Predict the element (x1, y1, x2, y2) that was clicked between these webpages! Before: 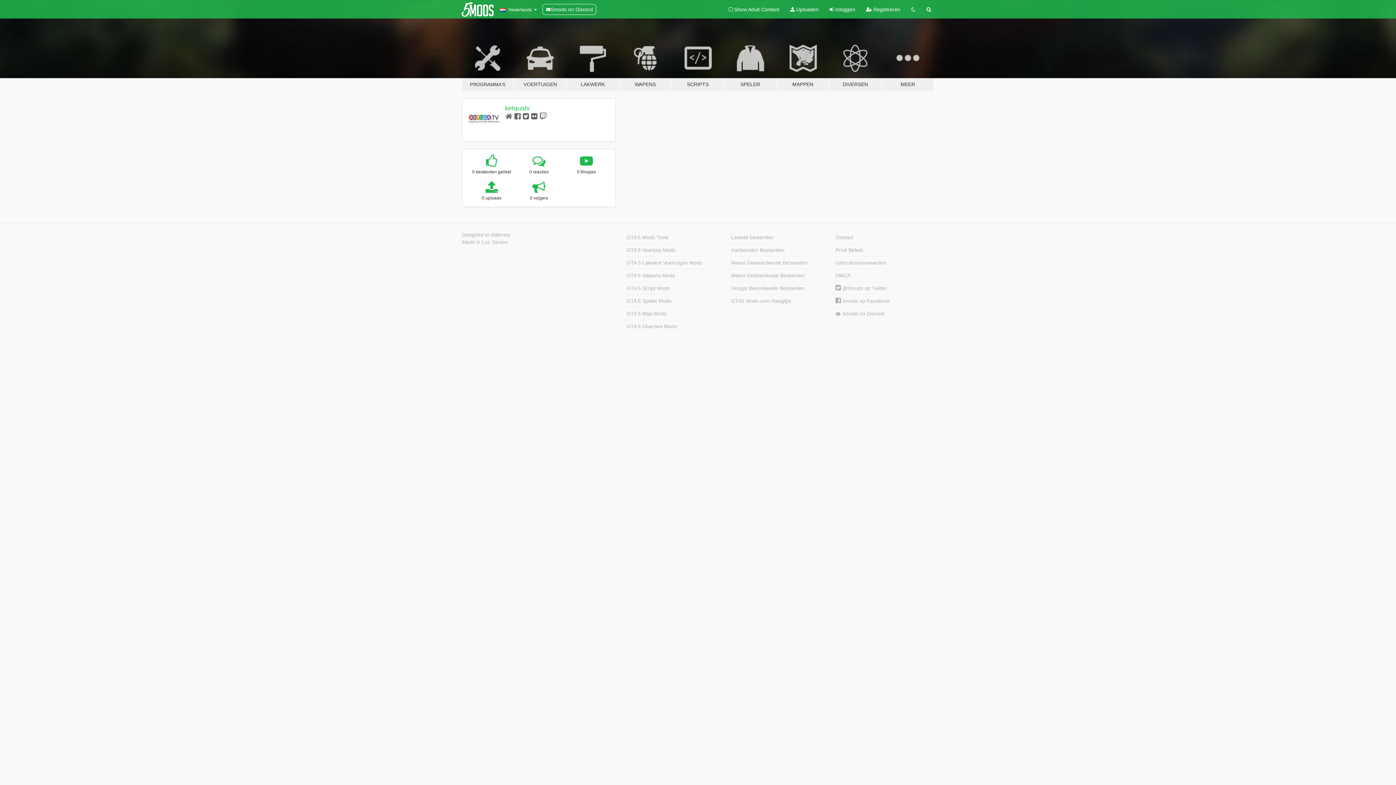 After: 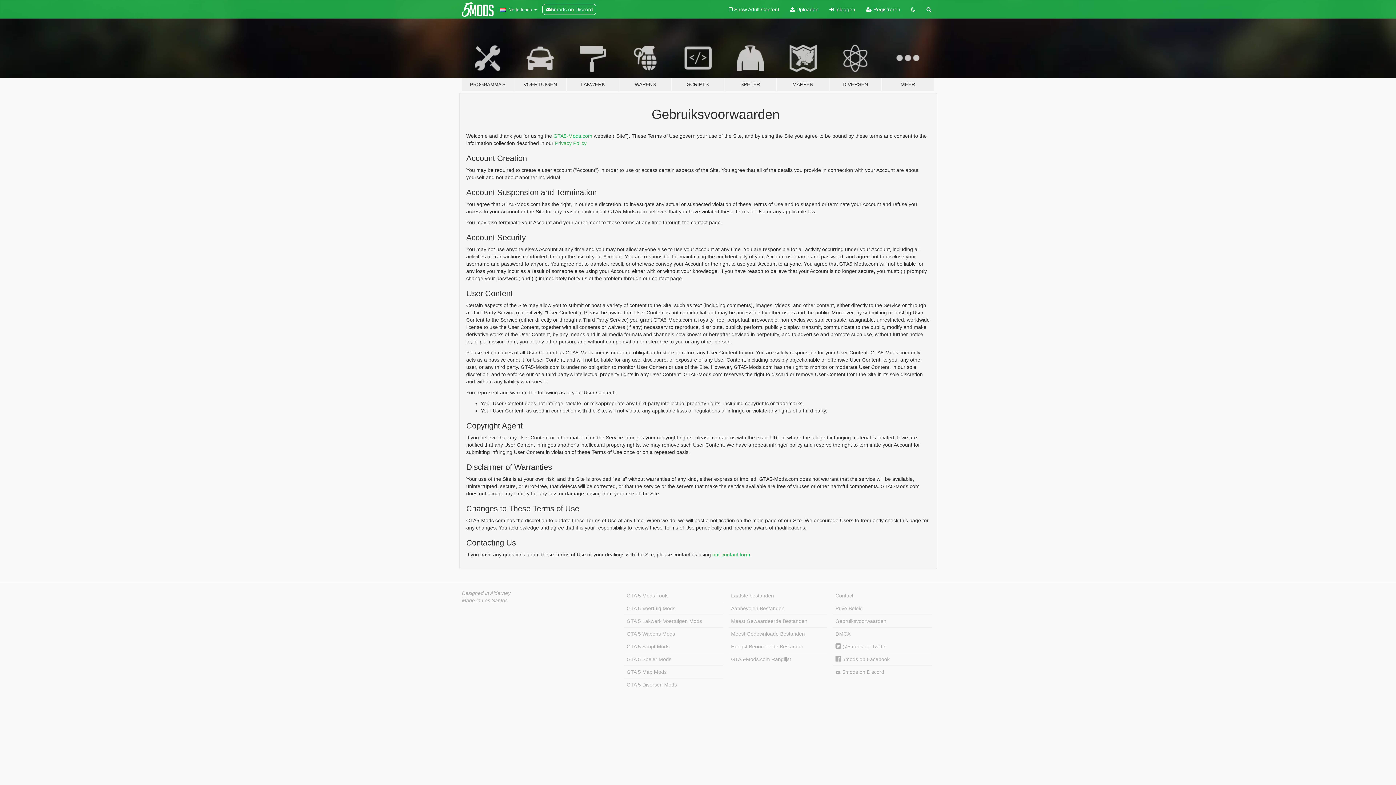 Action: bbox: (833, 256, 932, 269) label: Gebruiksvoorwaarden